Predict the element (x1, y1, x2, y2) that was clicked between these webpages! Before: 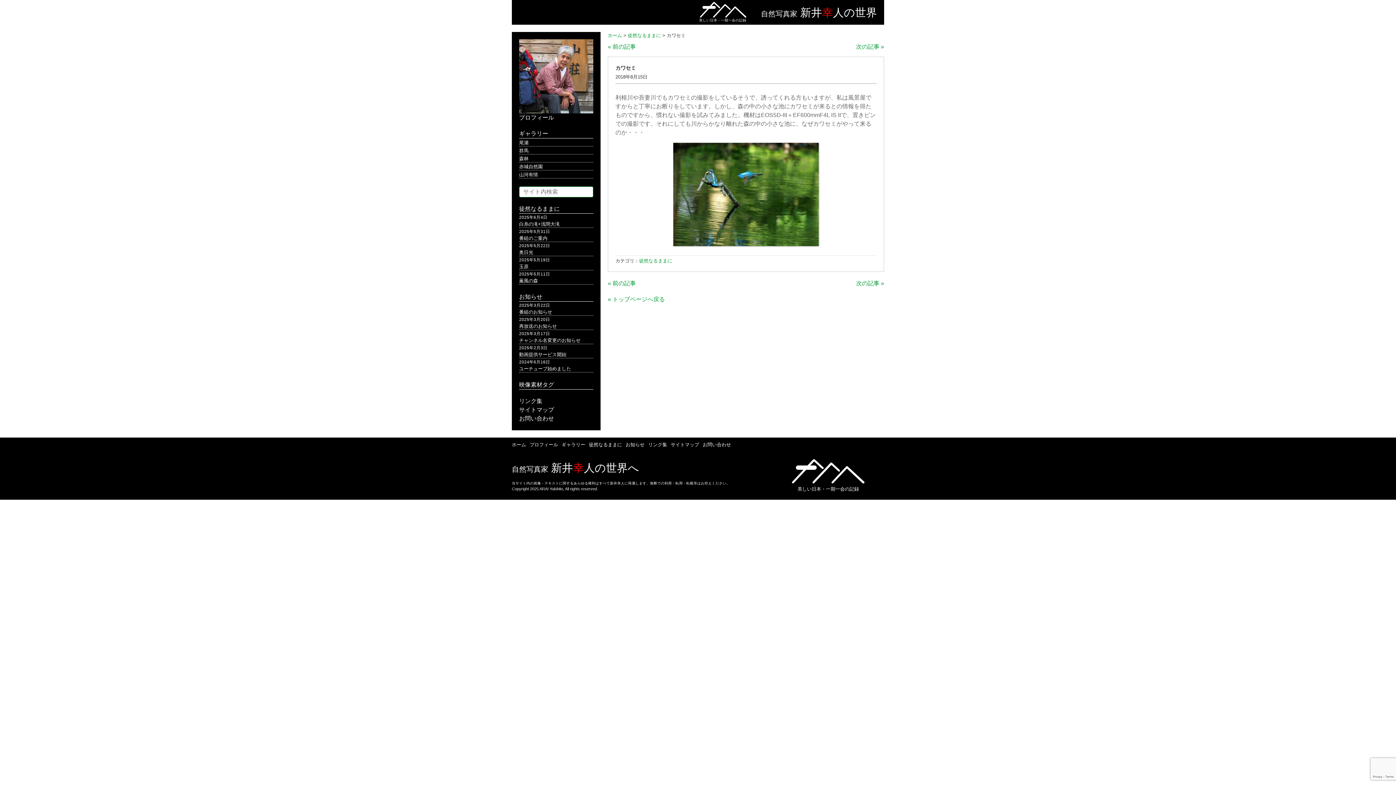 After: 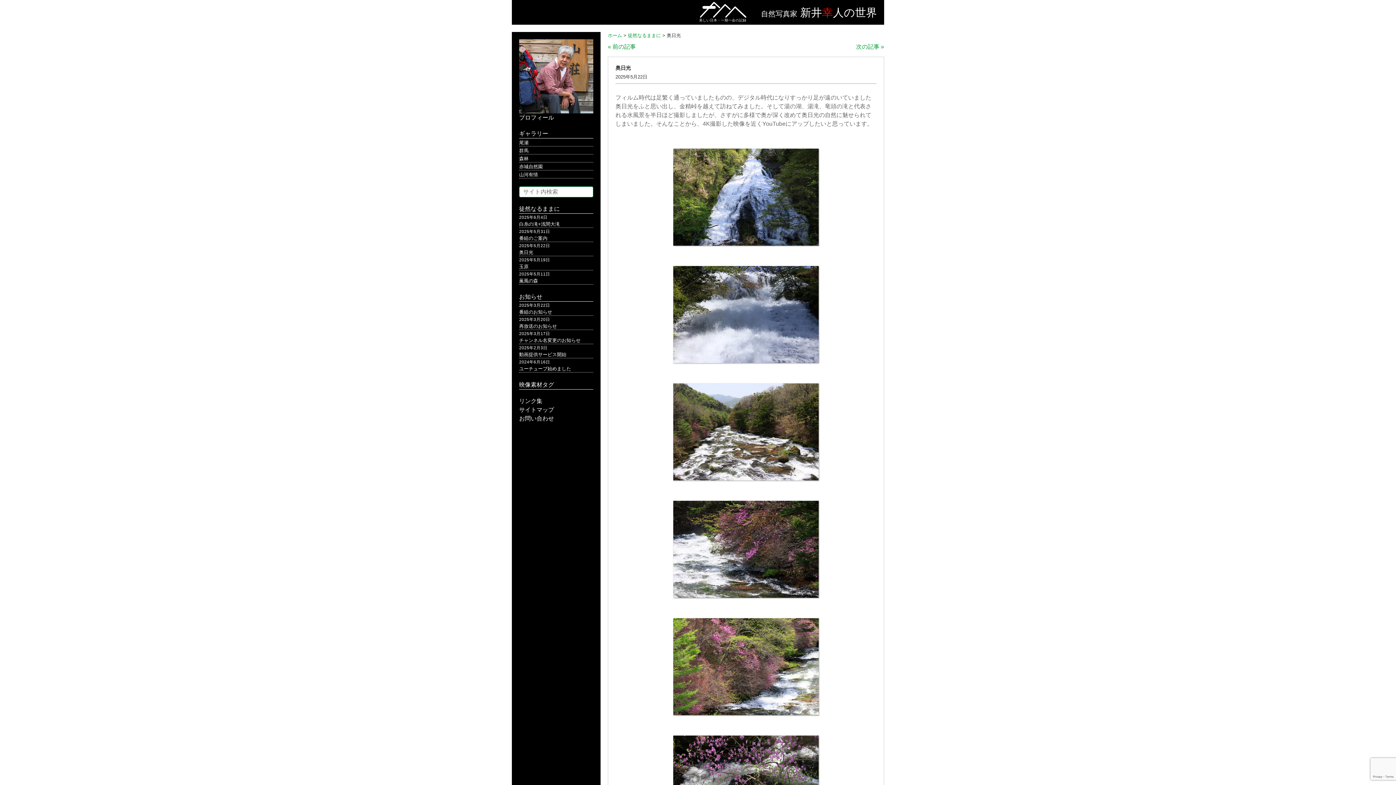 Action: bbox: (519, 249, 533, 255) label: 奥日光